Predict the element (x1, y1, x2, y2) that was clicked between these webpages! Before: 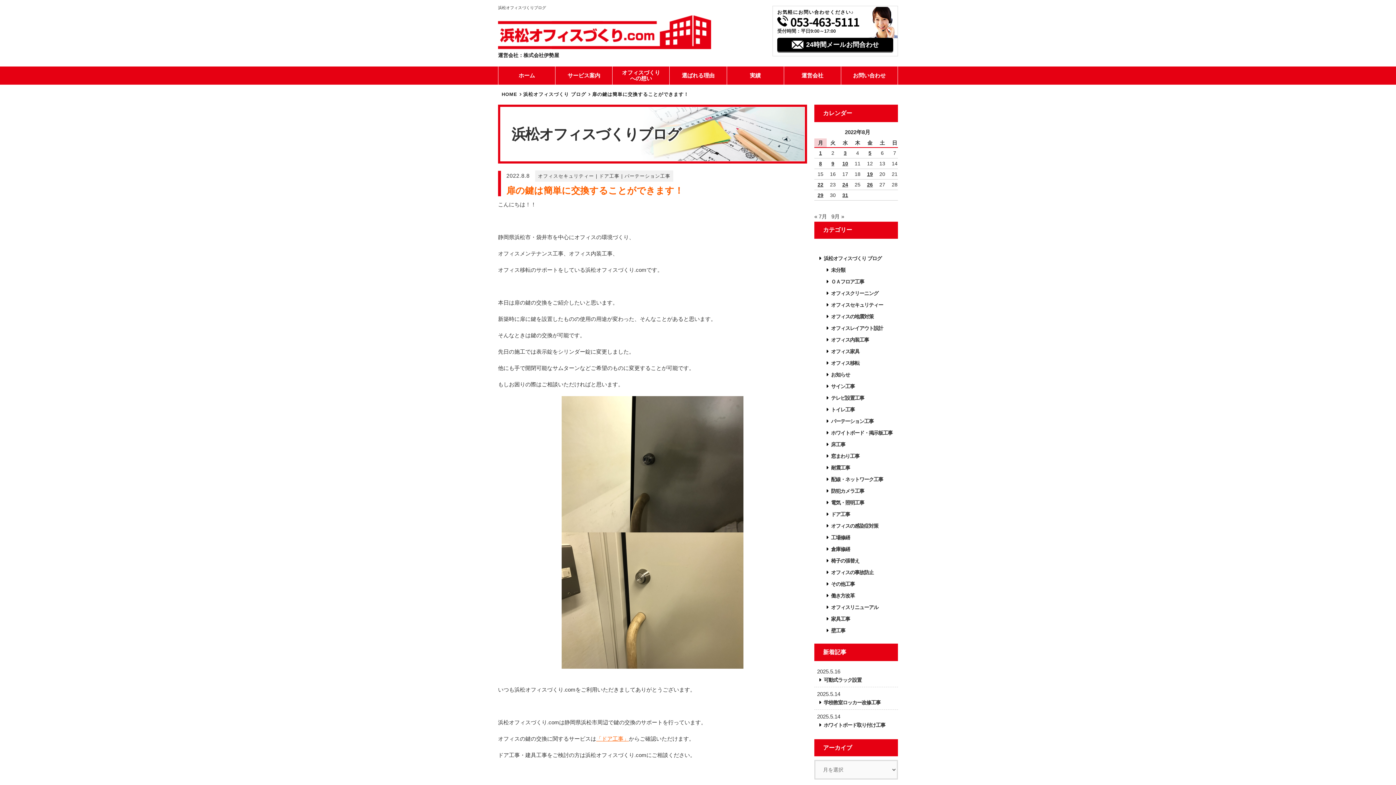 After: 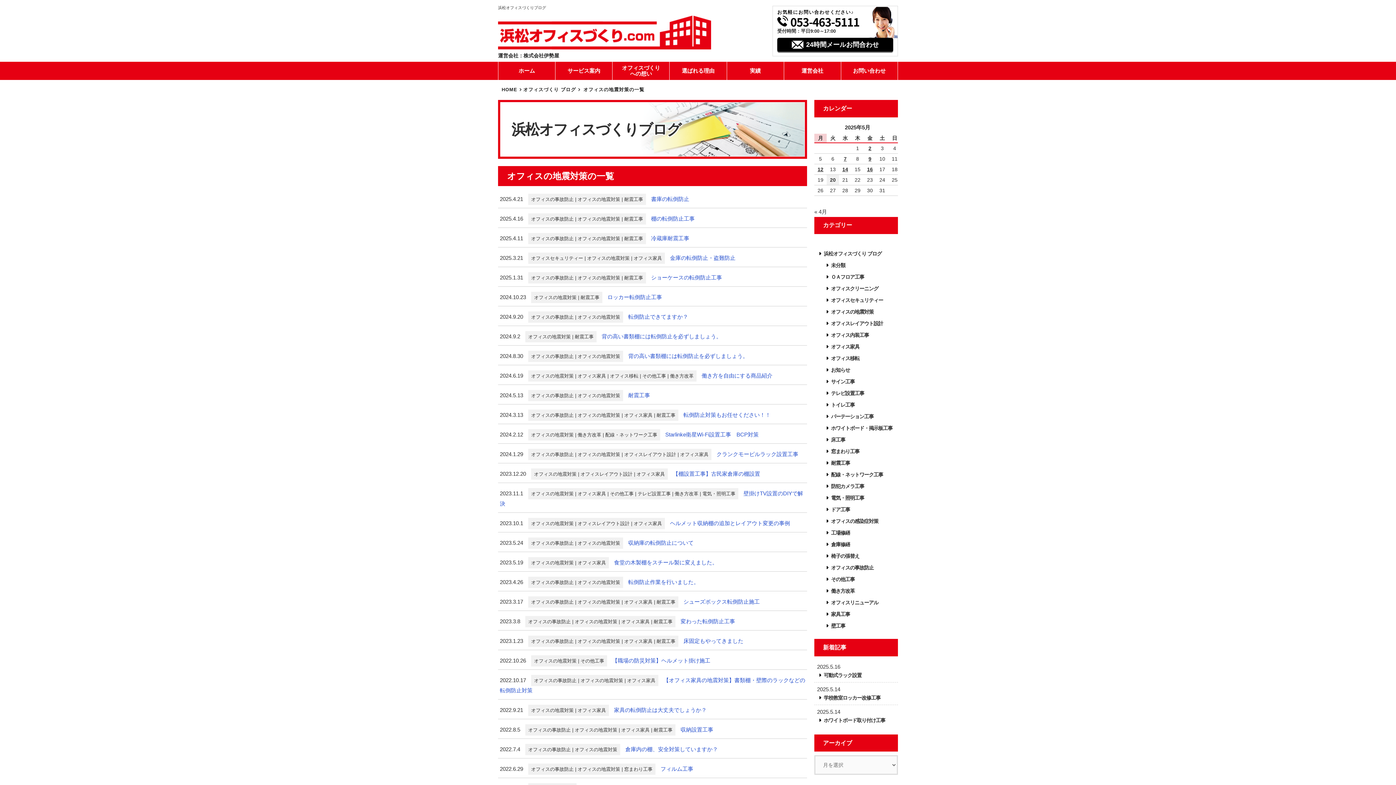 Action: bbox: (821, 310, 898, 322) label: オフィスの地震対策